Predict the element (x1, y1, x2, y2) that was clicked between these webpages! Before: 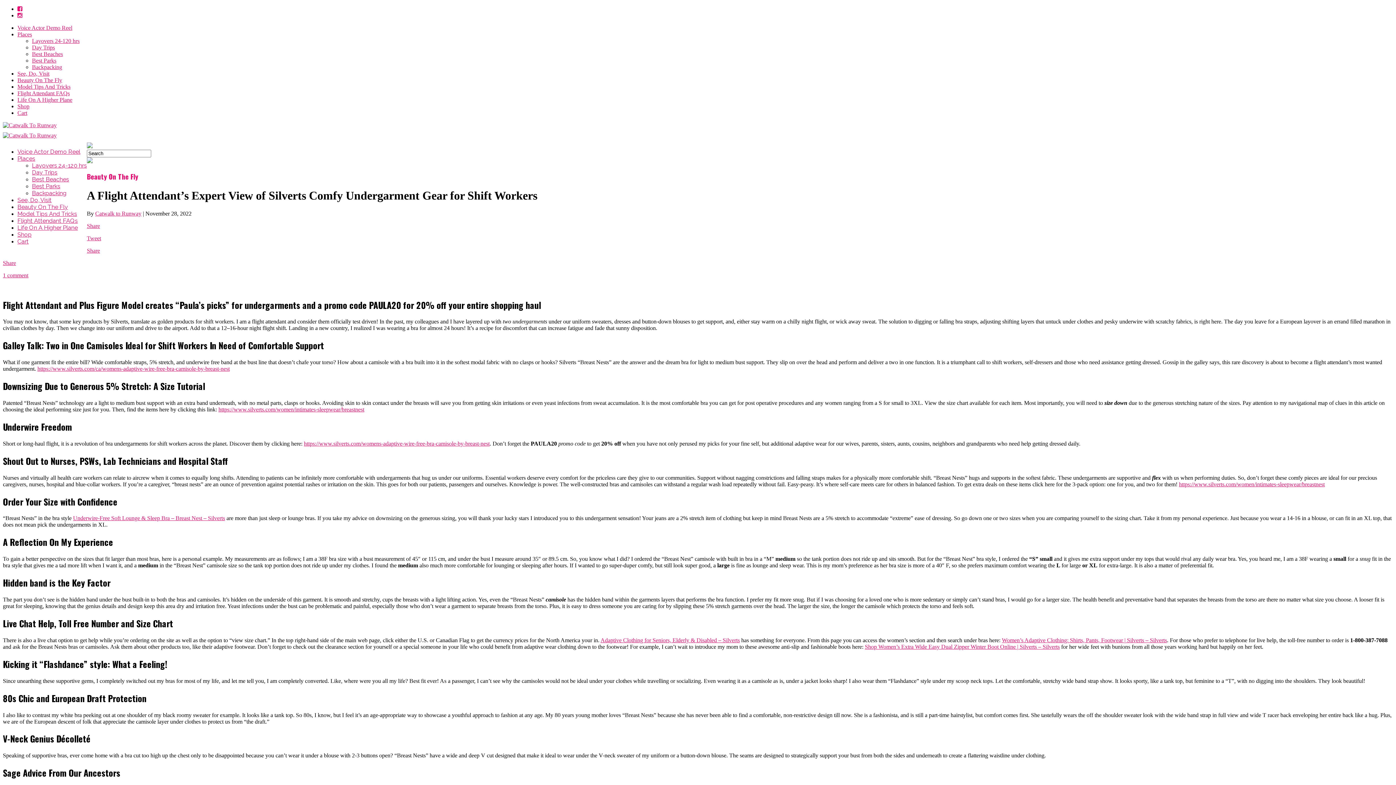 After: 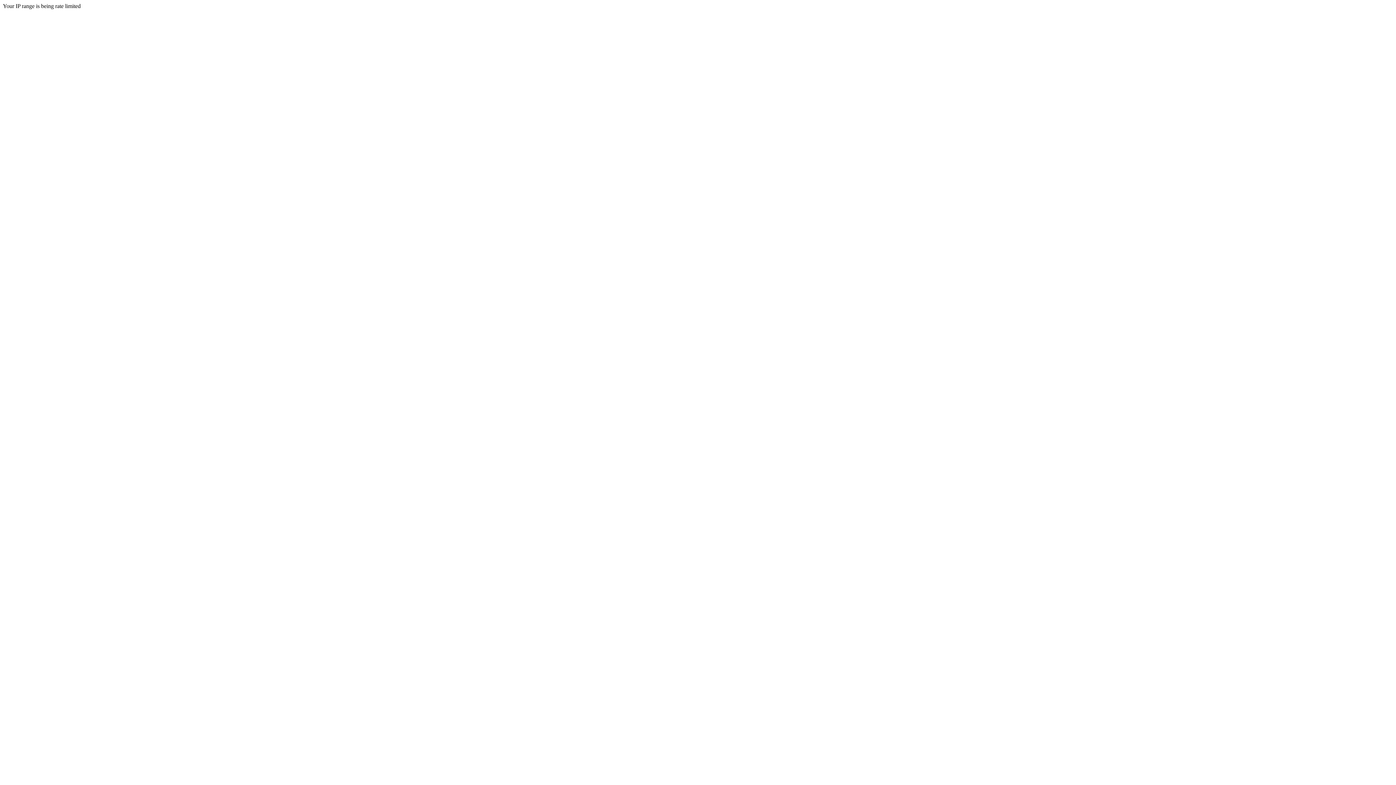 Action: bbox: (95, 210, 141, 216) label: Catwalk to Runway